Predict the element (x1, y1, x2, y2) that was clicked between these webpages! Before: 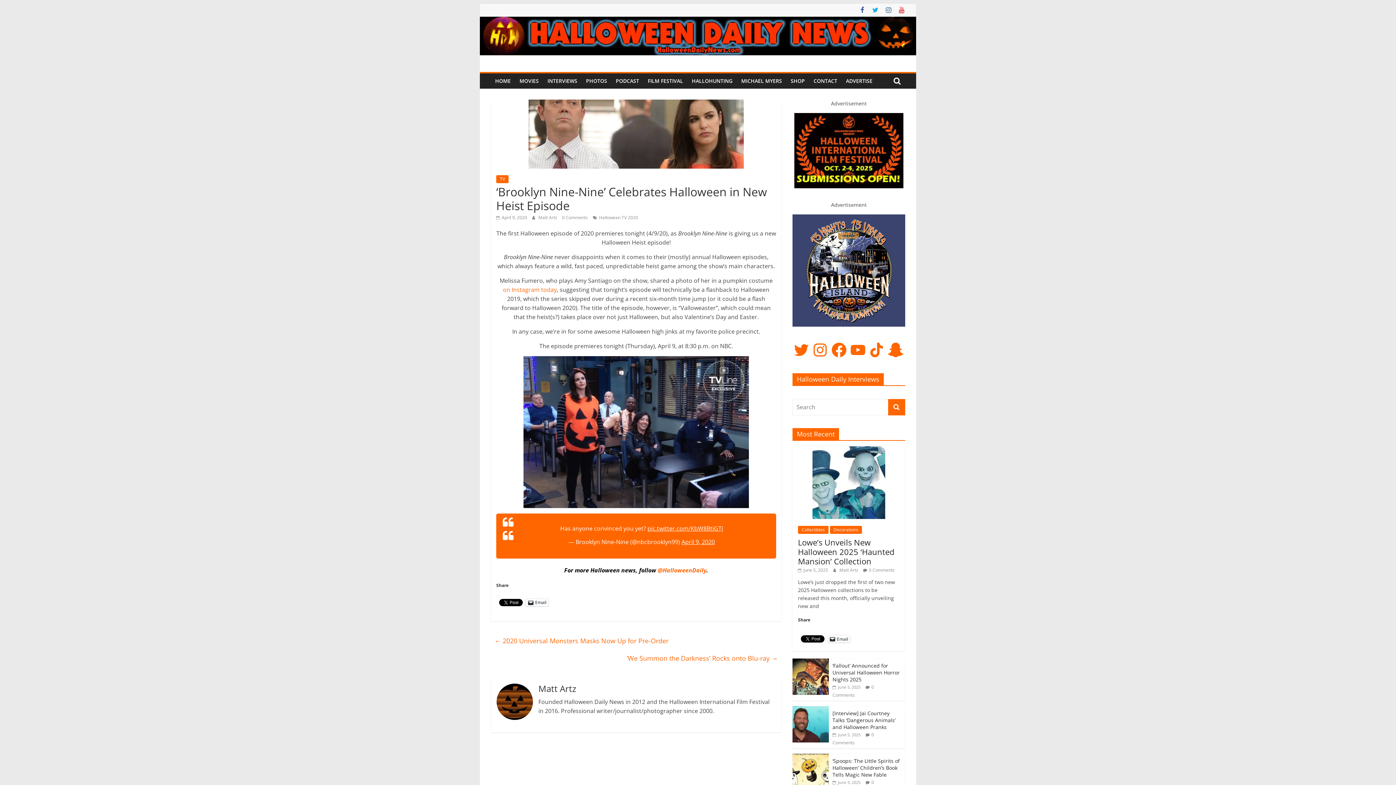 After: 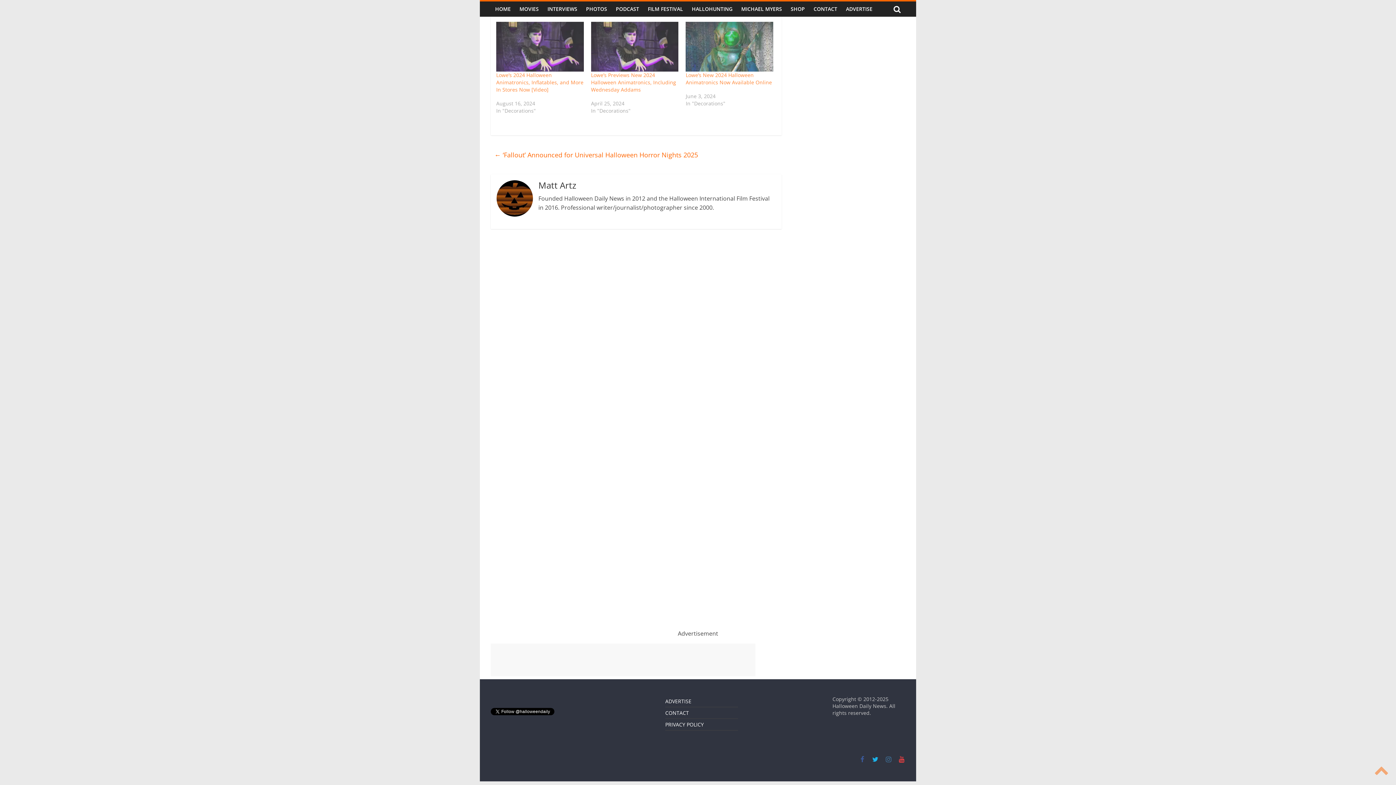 Action: label: 0 Comments bbox: (869, 567, 894, 573)